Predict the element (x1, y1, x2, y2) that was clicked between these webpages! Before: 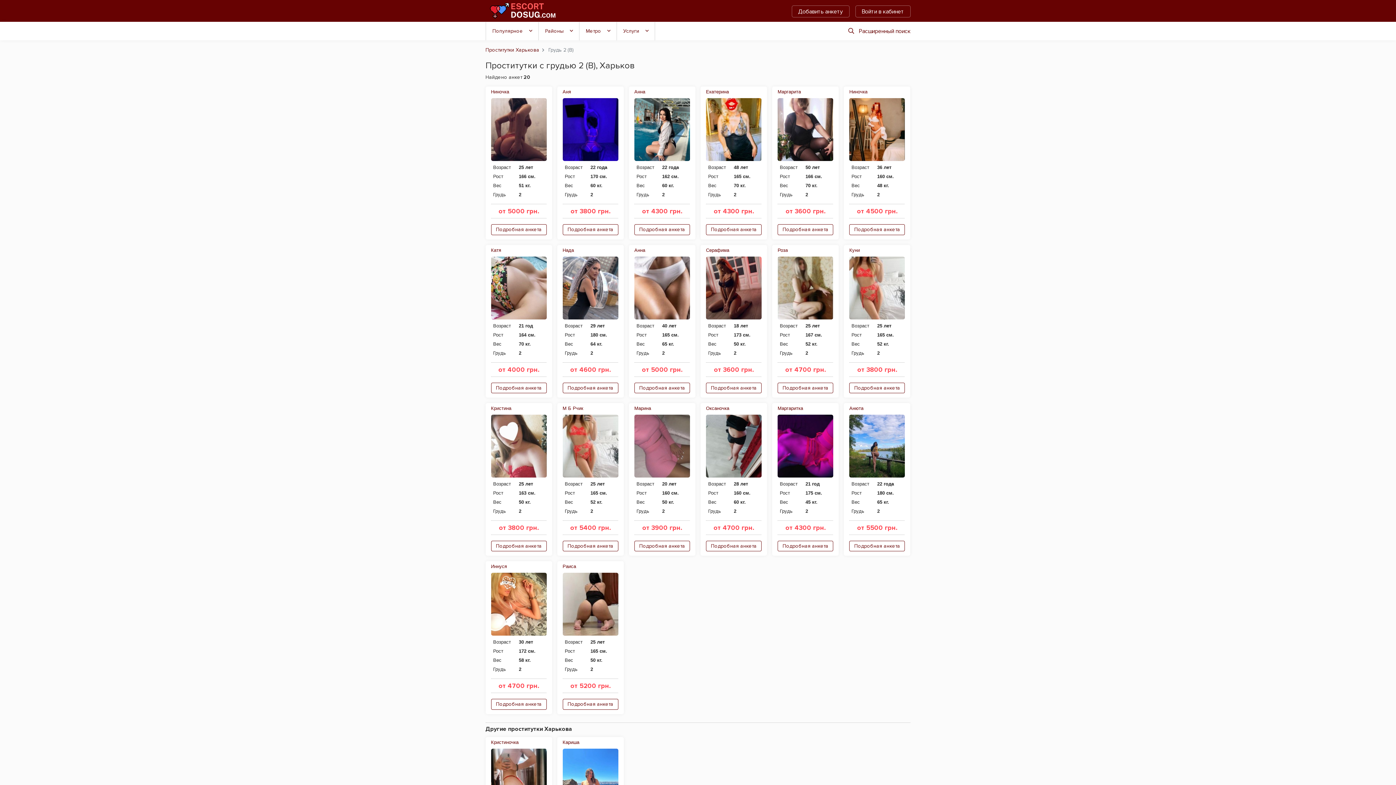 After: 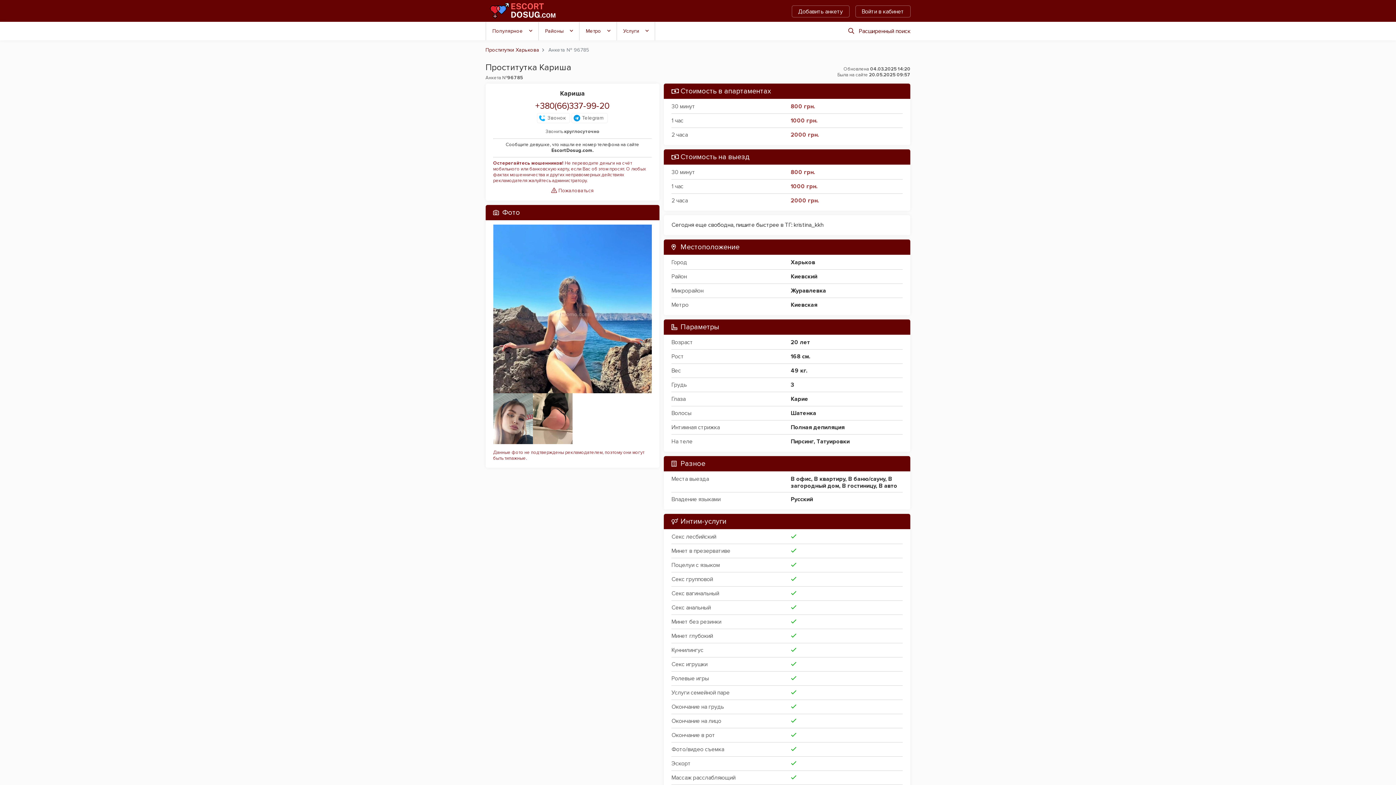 Action: bbox: (562, 748, 618, 755)